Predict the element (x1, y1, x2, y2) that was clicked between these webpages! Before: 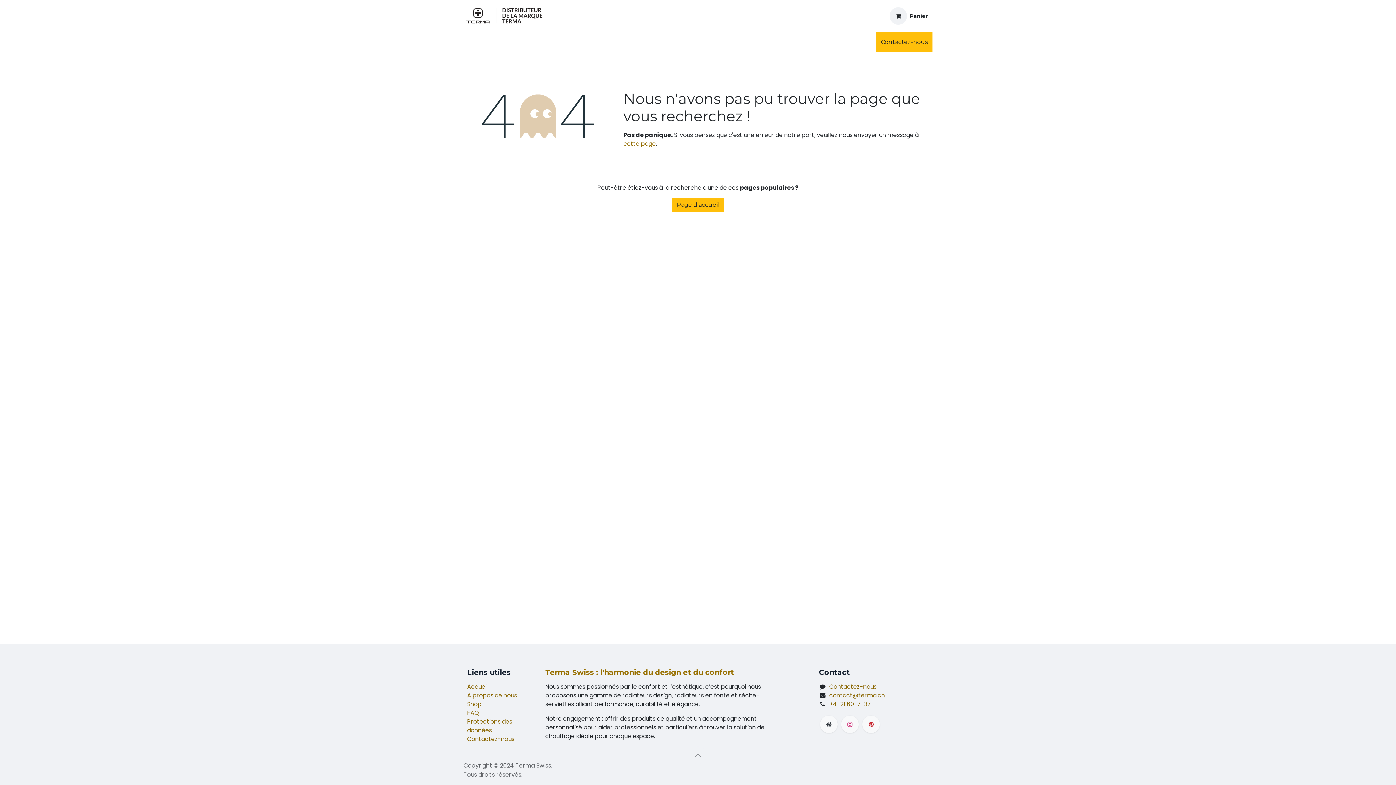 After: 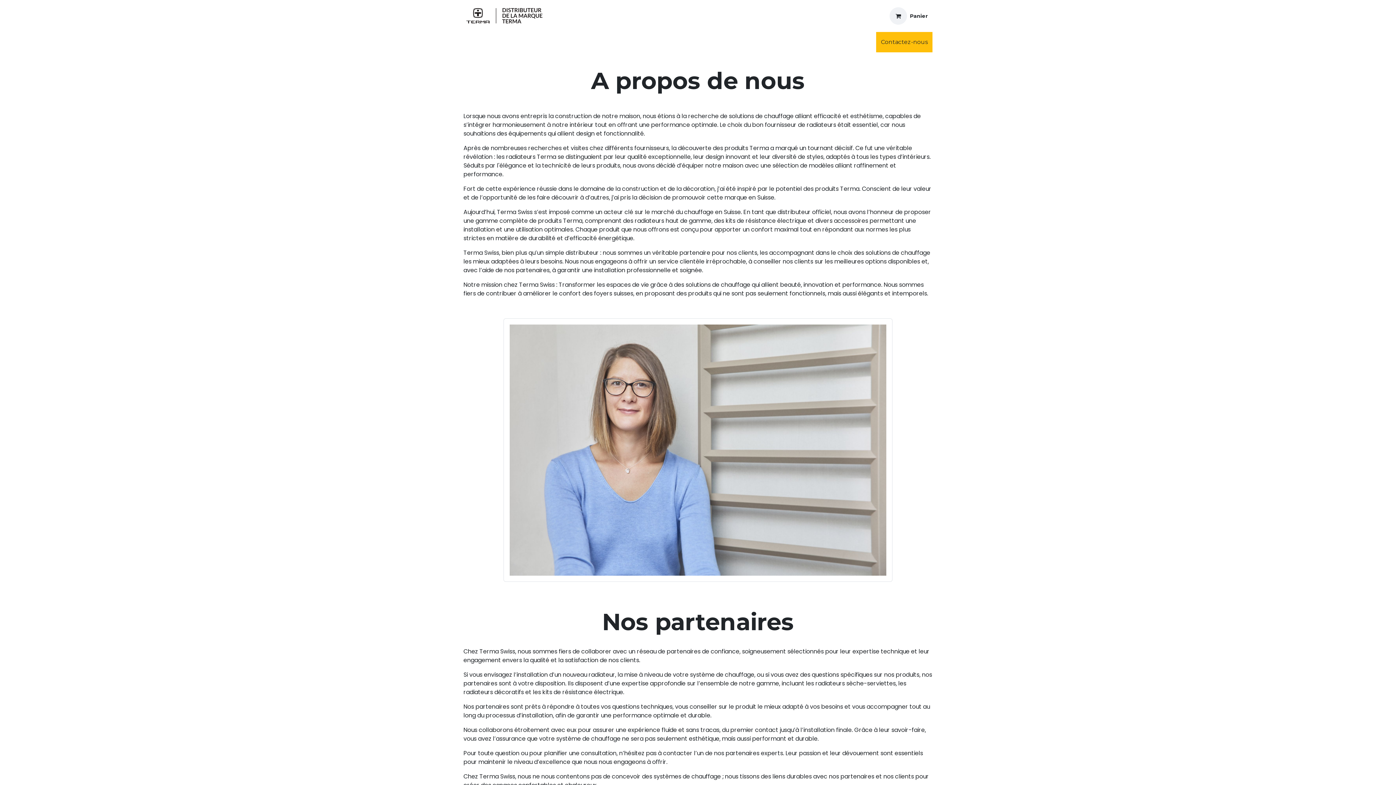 Action: bbox: (651, 34, 707, 49) label: A propos de nous